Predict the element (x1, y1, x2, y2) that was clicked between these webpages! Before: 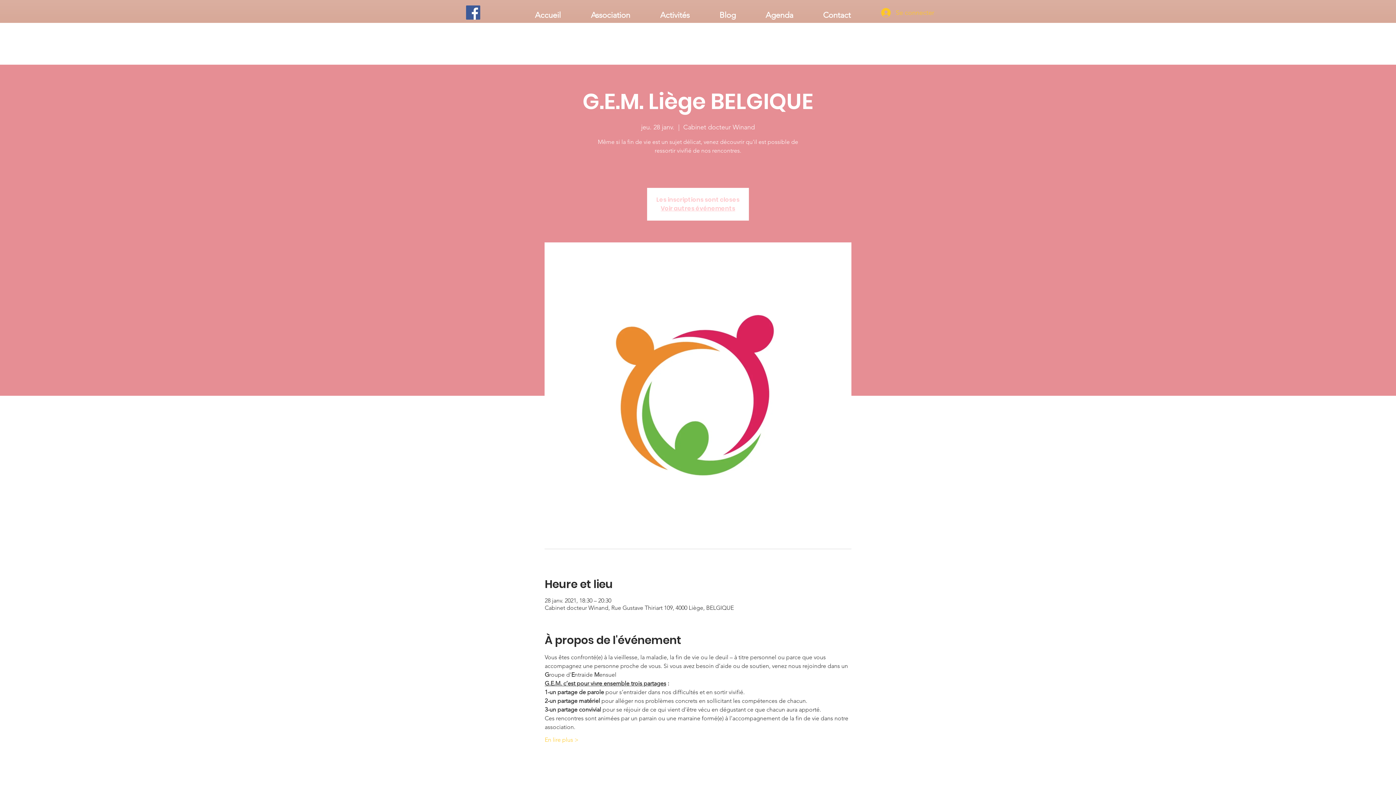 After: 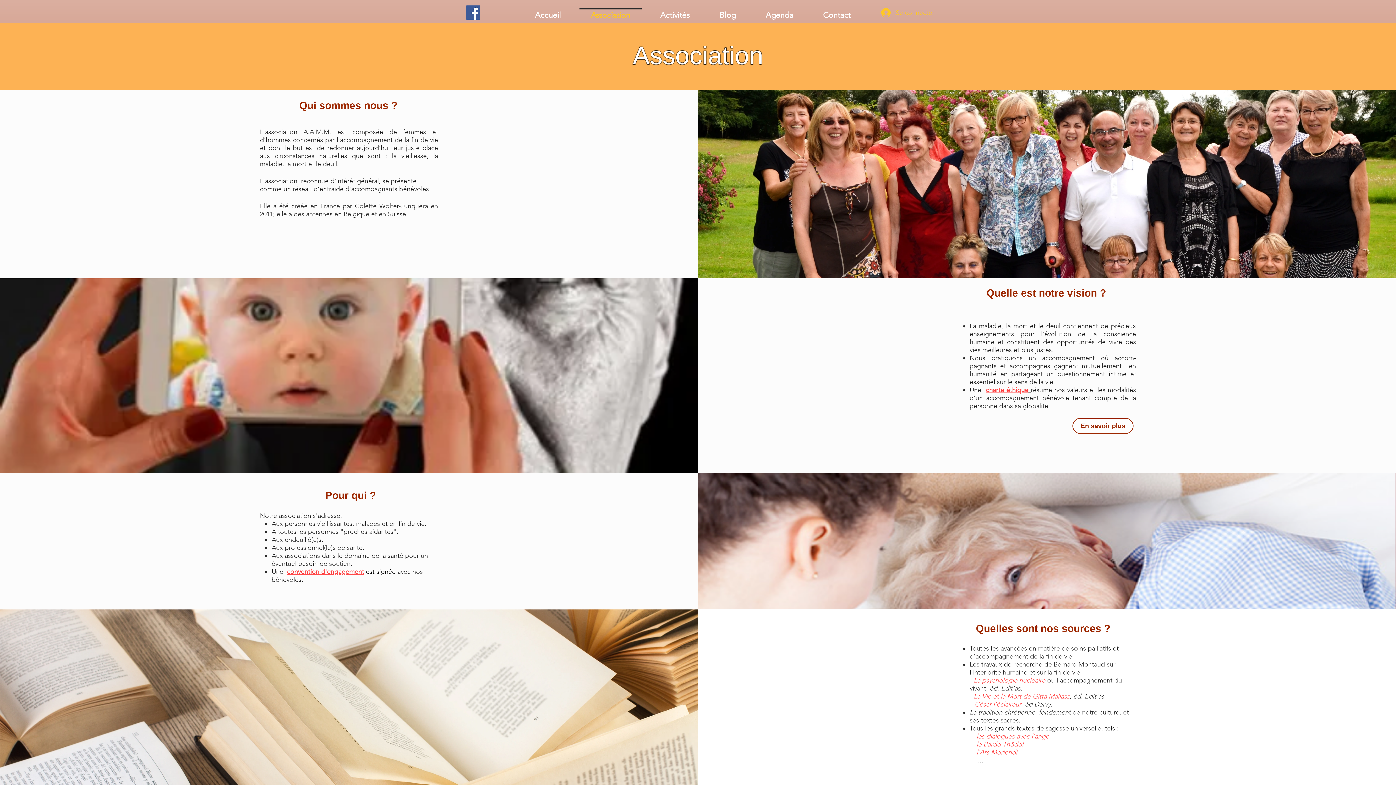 Action: label: Association bbox: (576, 8, 645, 16)